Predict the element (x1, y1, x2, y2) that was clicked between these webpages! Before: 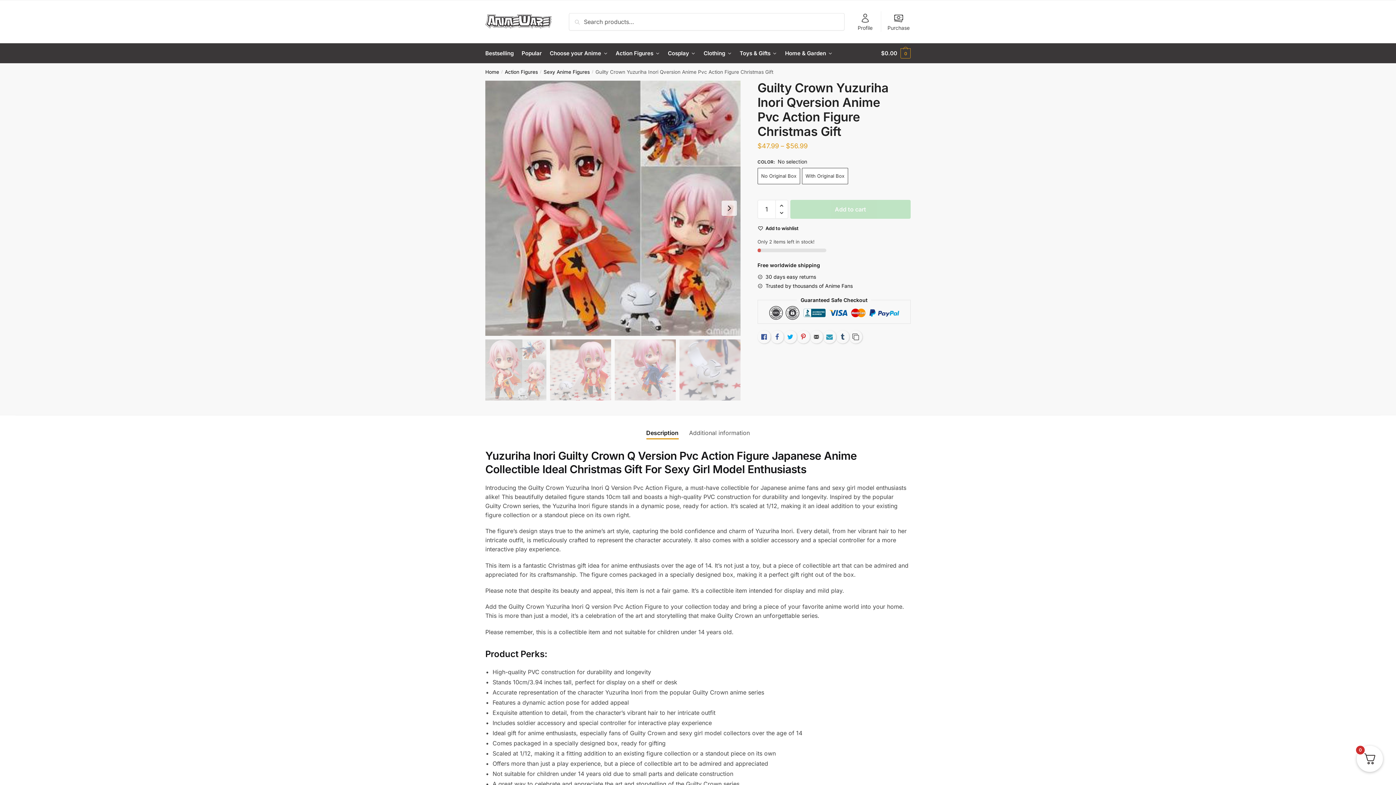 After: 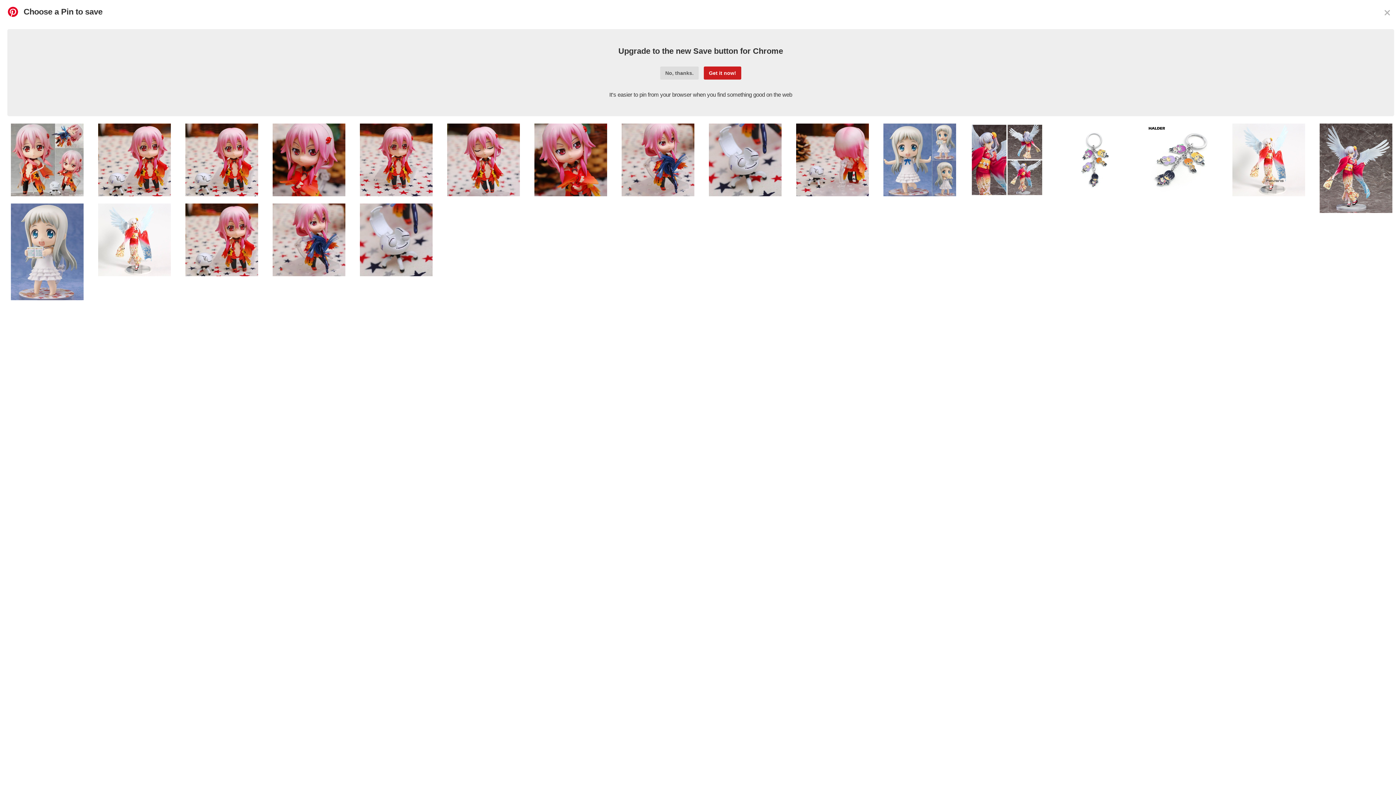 Action: label: Pinterest bbox: (797, 330, 810, 343)